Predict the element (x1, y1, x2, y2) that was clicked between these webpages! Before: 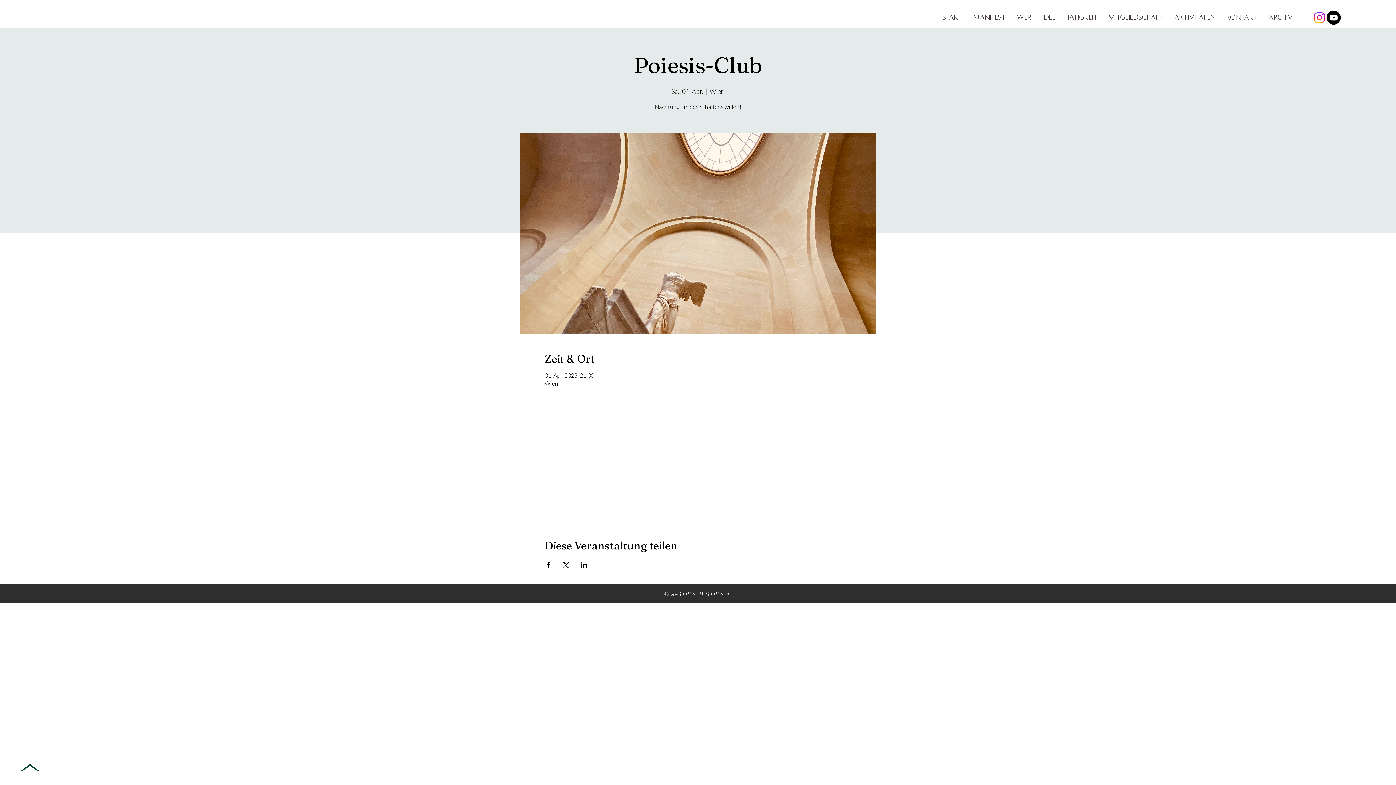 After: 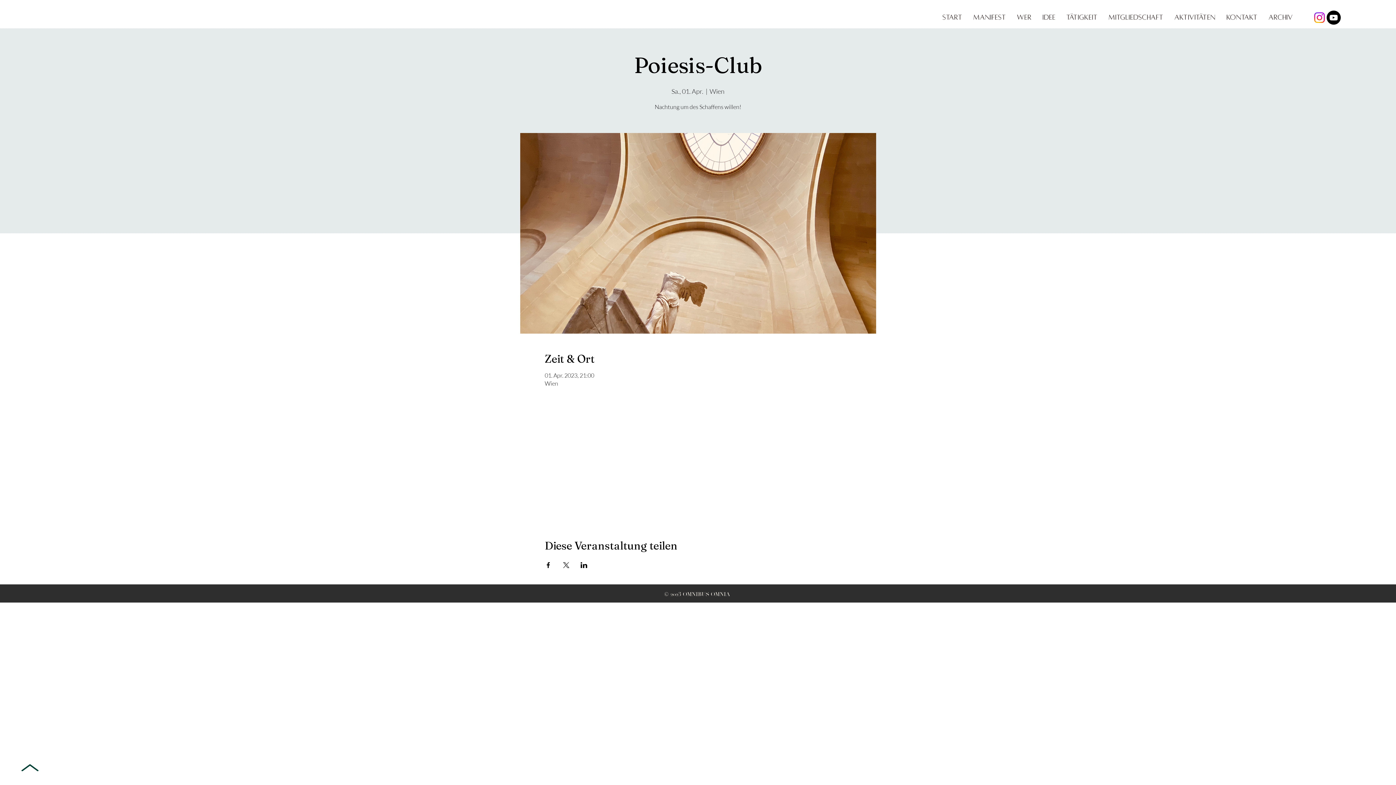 Action: bbox: (1312, 10, 1326, 24)